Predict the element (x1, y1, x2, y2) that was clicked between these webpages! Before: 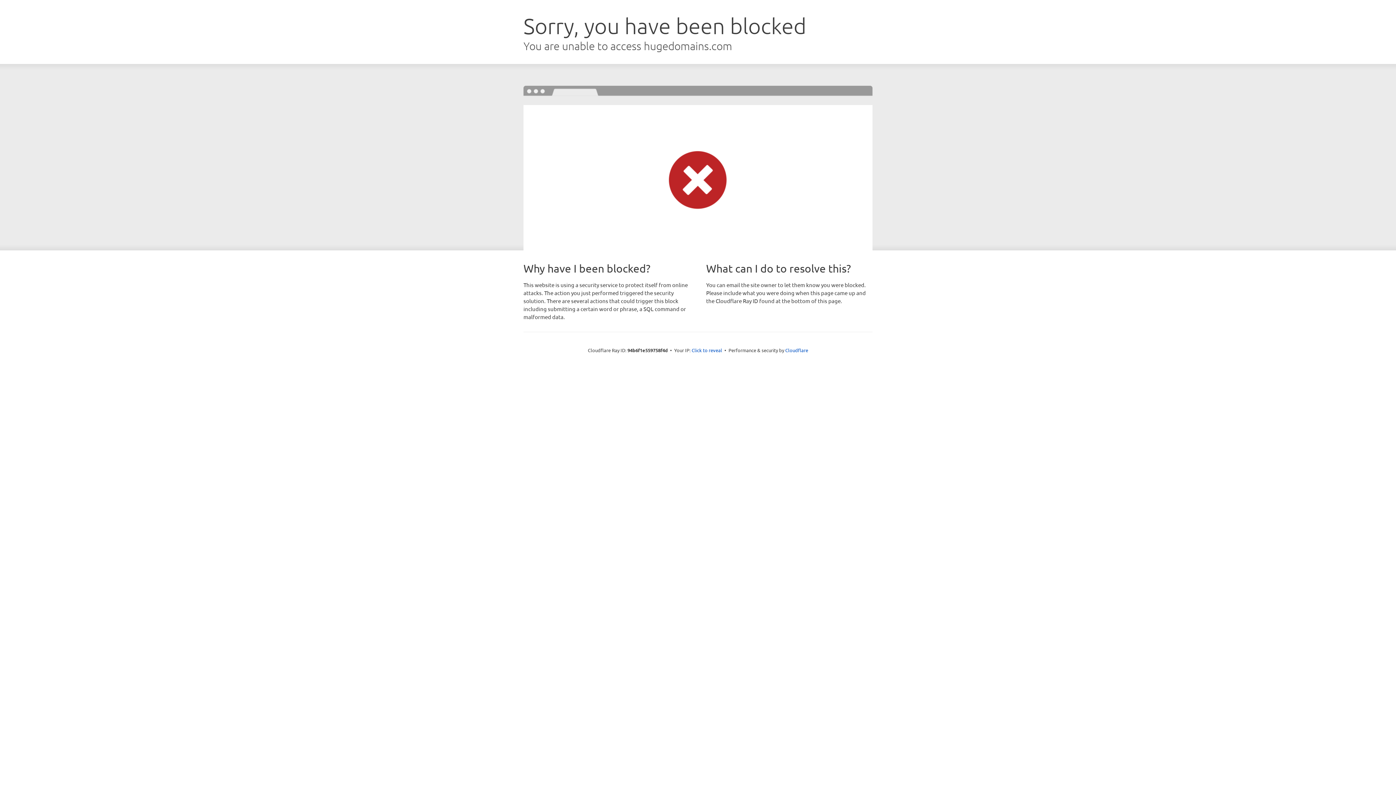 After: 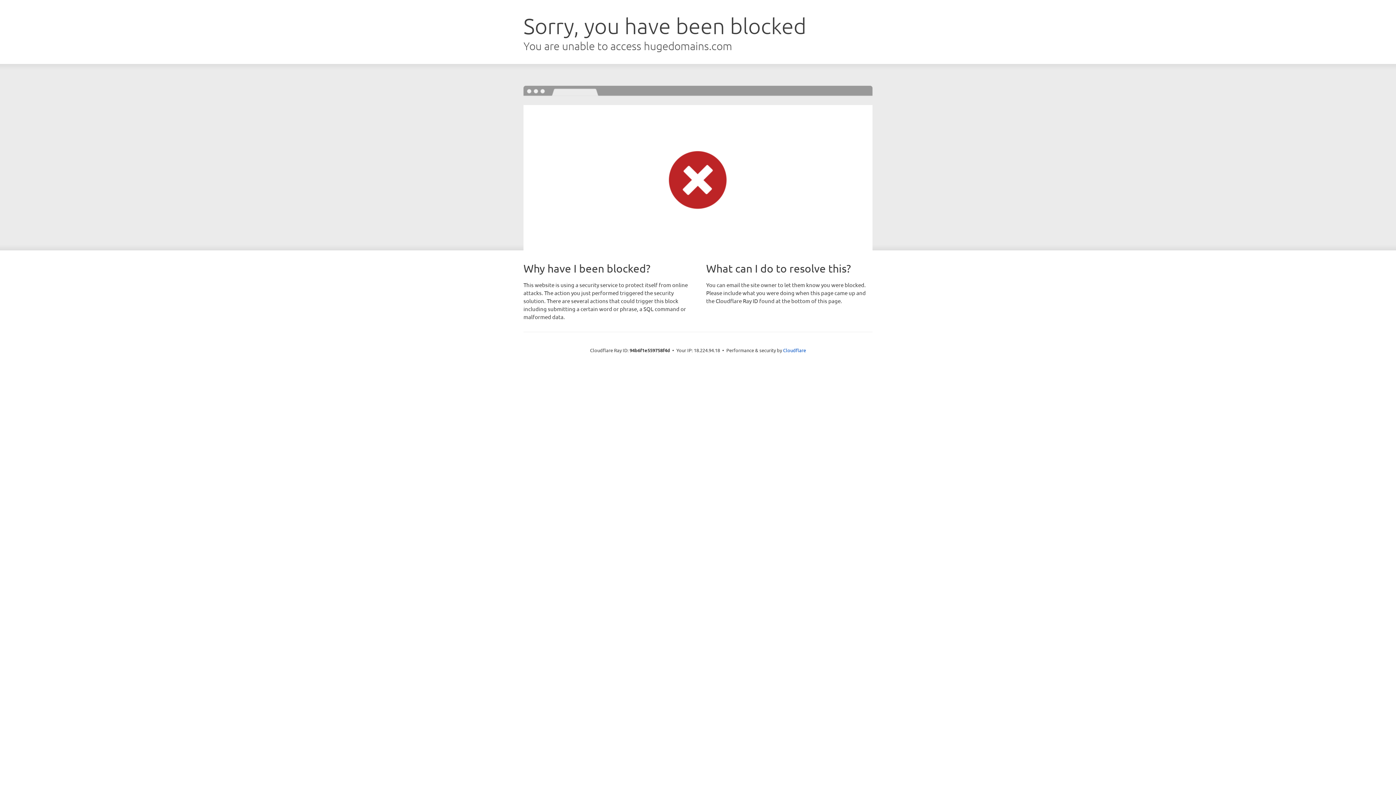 Action: label: Click to reveal bbox: (691, 346, 722, 353)